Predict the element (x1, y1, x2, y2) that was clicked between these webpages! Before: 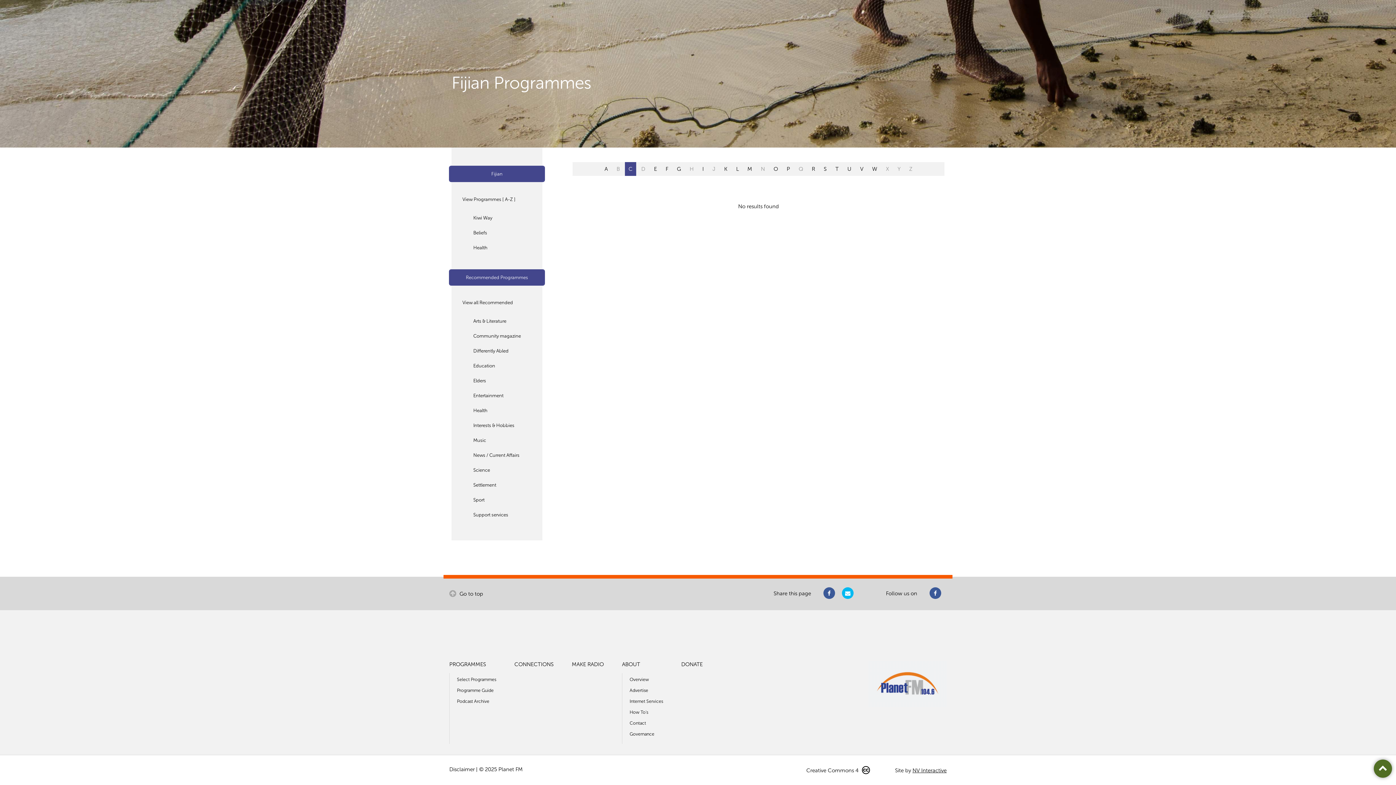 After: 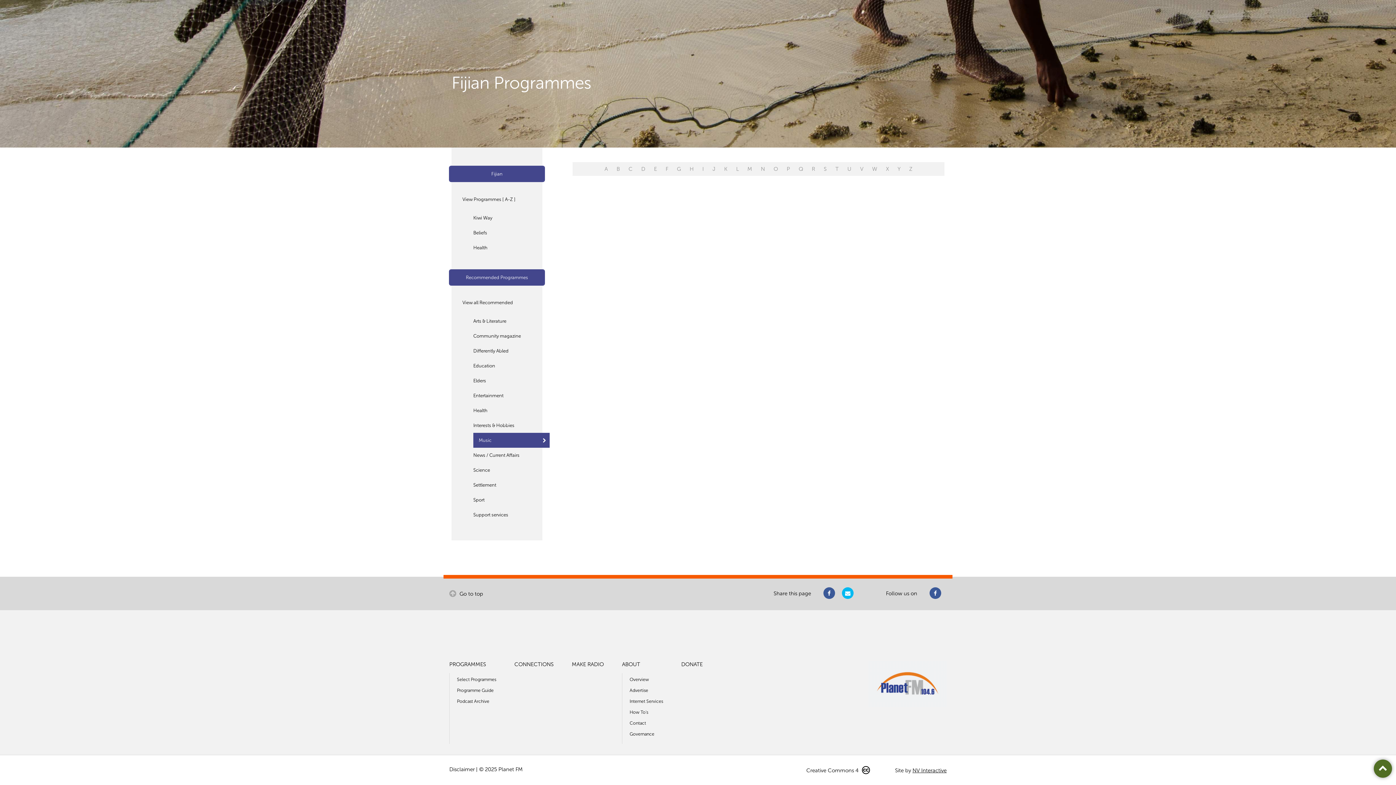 Action: bbox: (473, 433, 542, 448) label: Music